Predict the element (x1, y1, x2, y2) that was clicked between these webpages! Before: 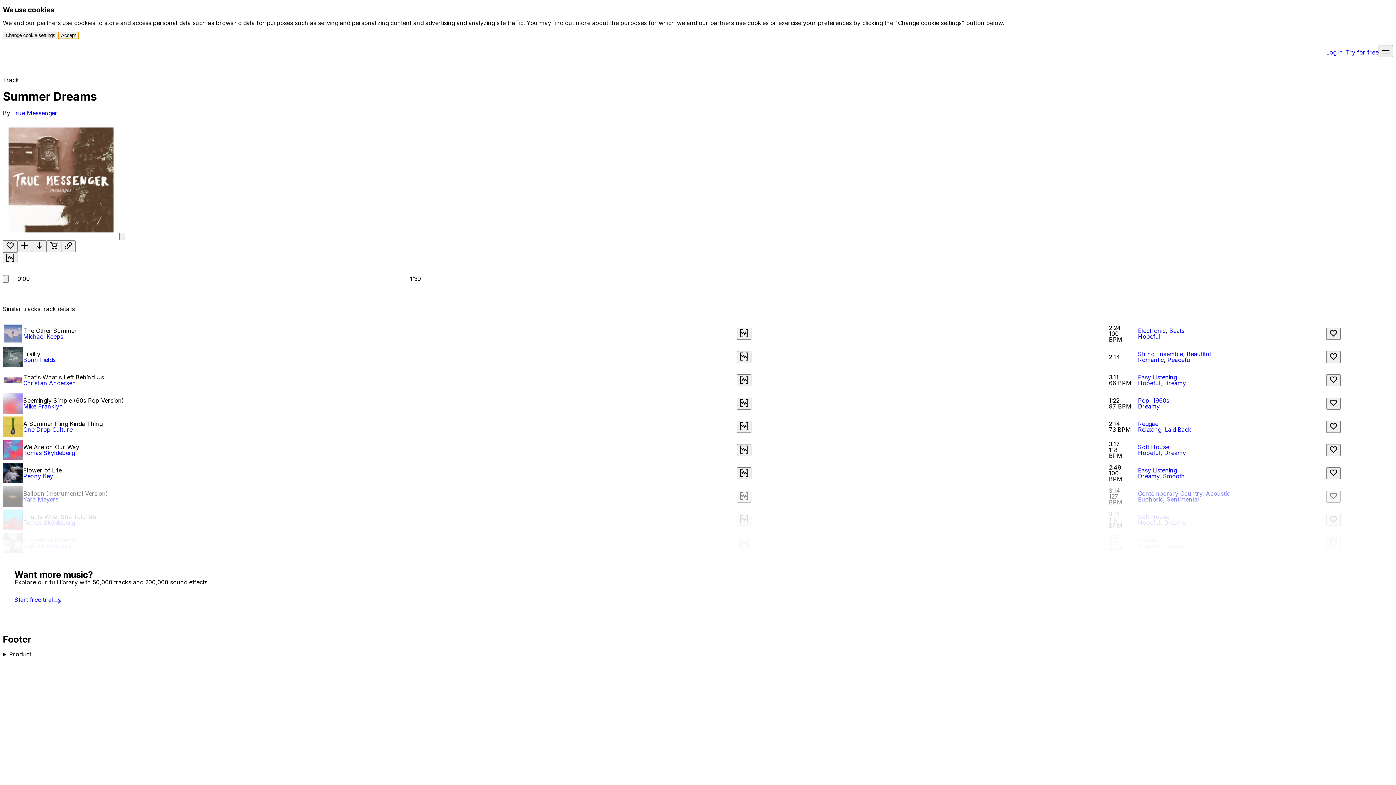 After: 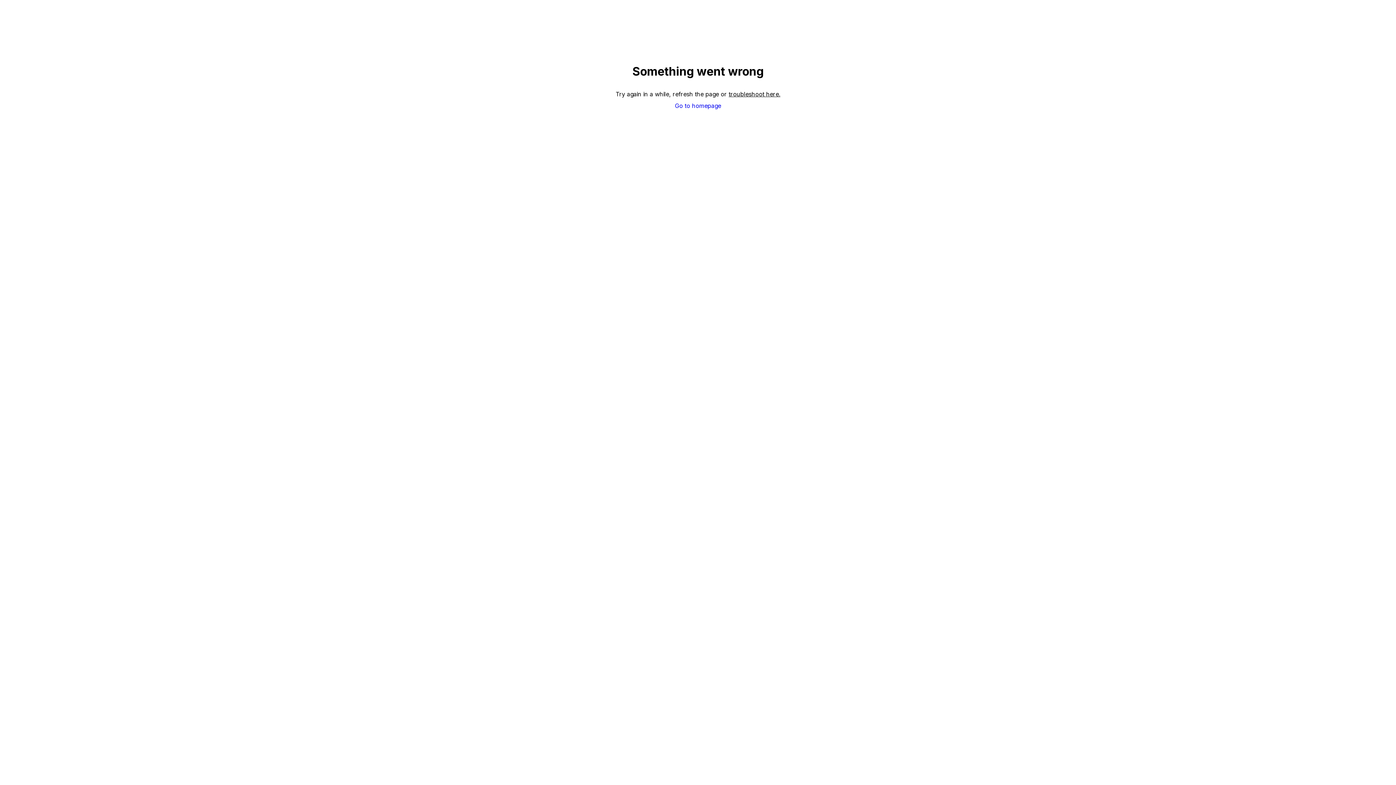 Action: bbox: (1346, 49, 1378, 55) label: Try for free